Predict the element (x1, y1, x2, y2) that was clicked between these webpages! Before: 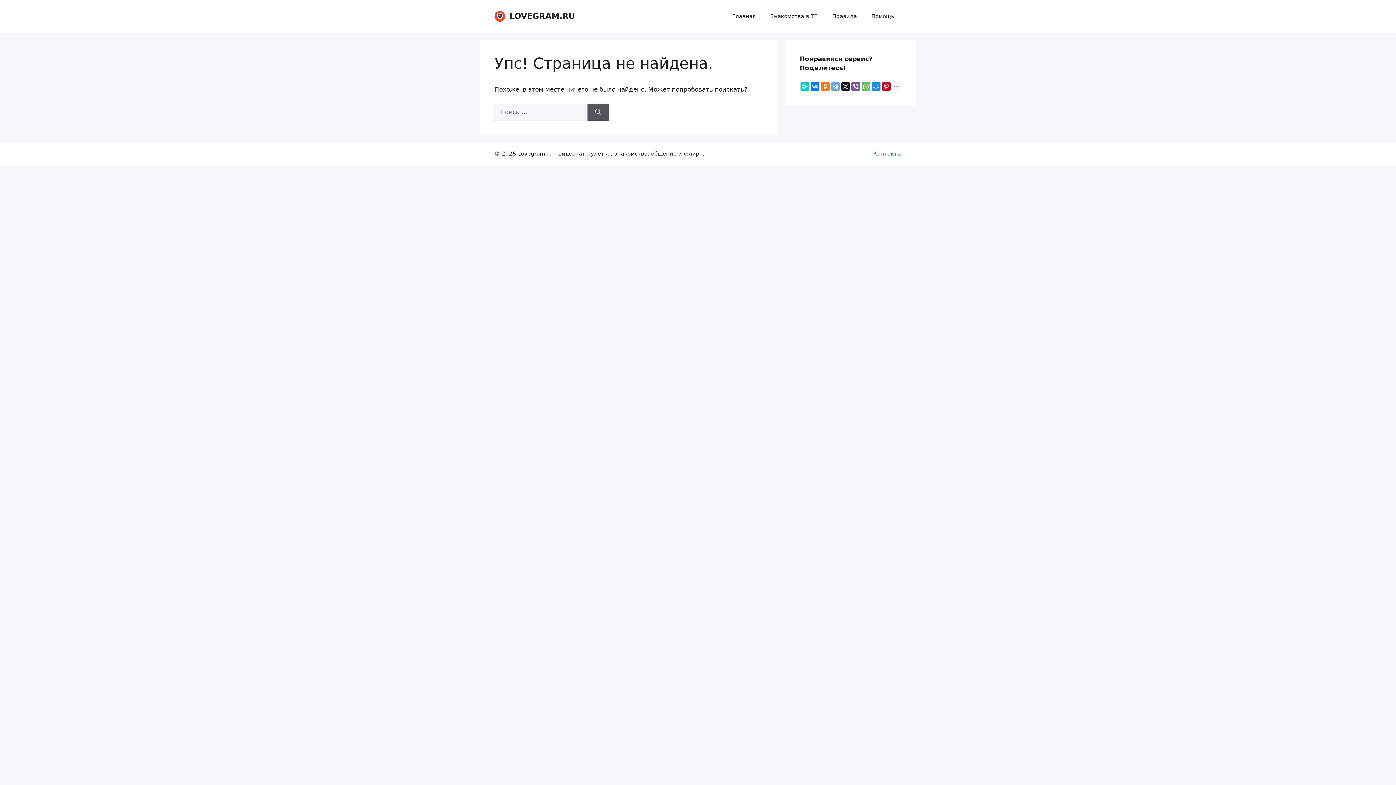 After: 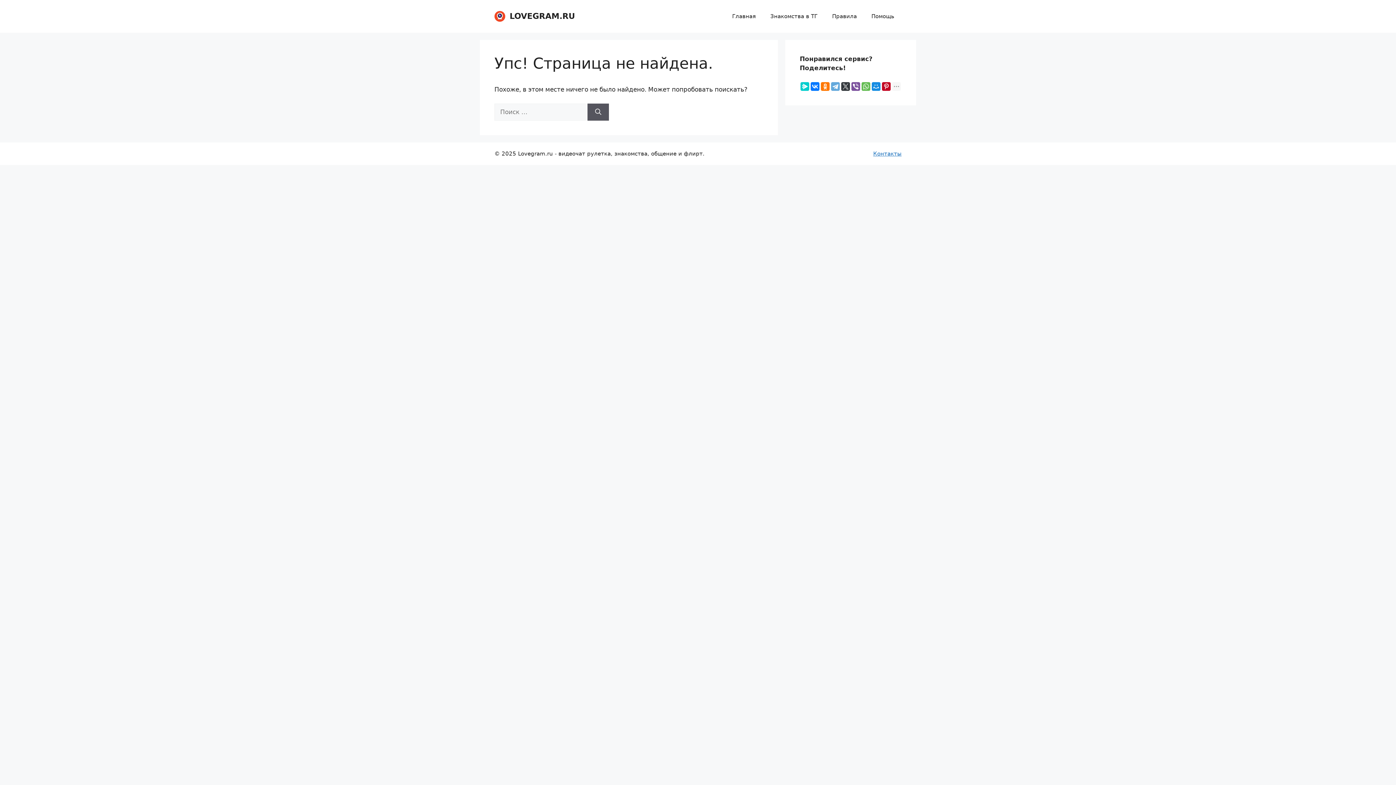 Action: bbox: (841, 82, 850, 90)